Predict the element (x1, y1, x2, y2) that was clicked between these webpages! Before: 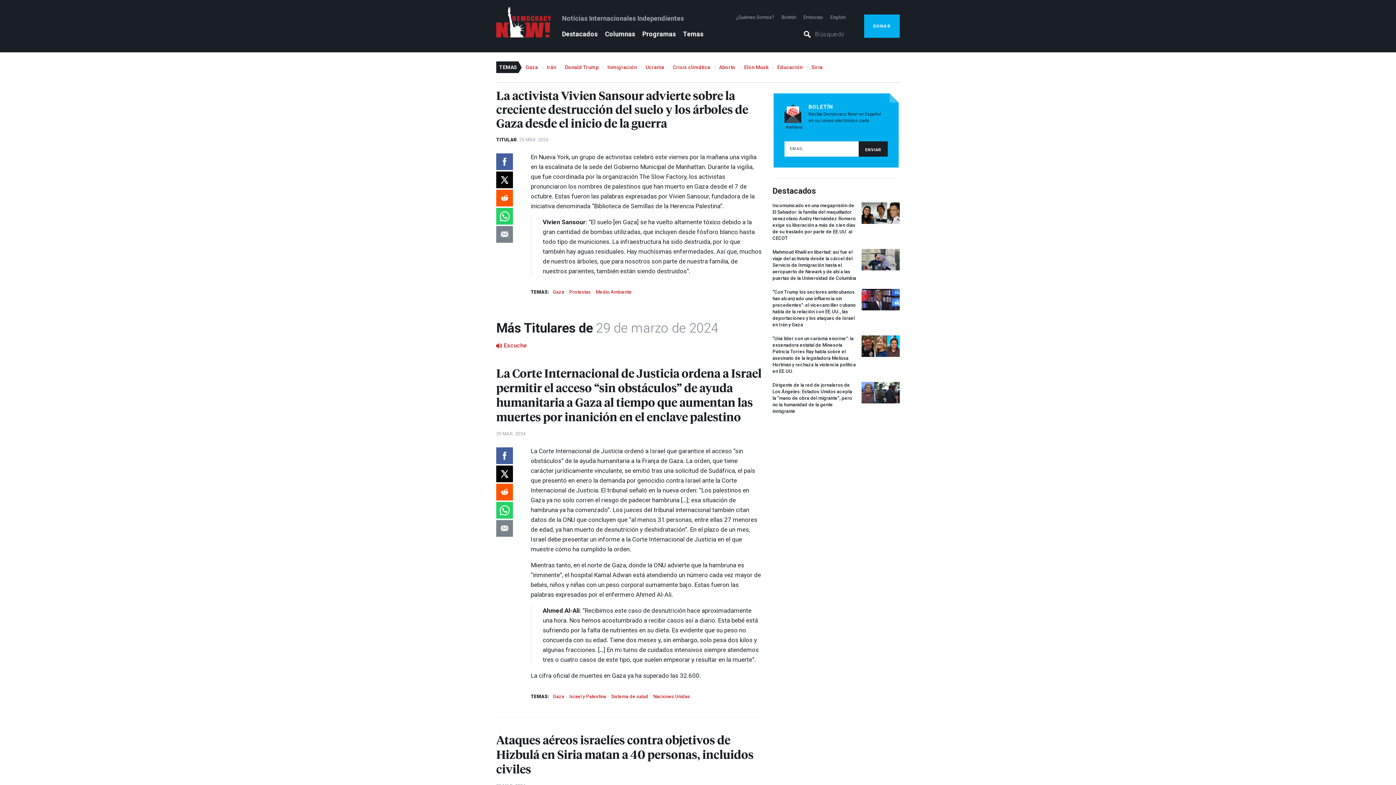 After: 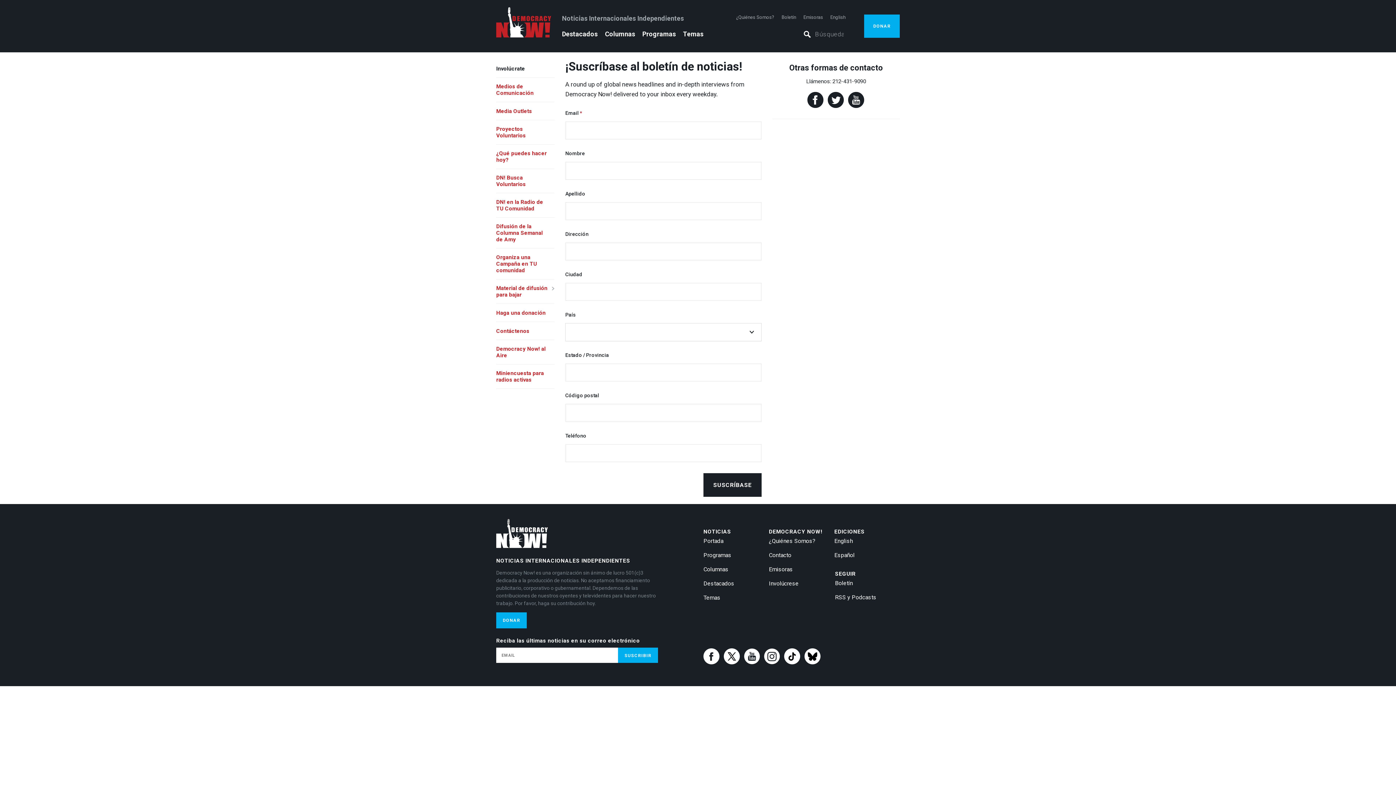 Action: label: Boletín bbox: (781, 14, 796, 20)